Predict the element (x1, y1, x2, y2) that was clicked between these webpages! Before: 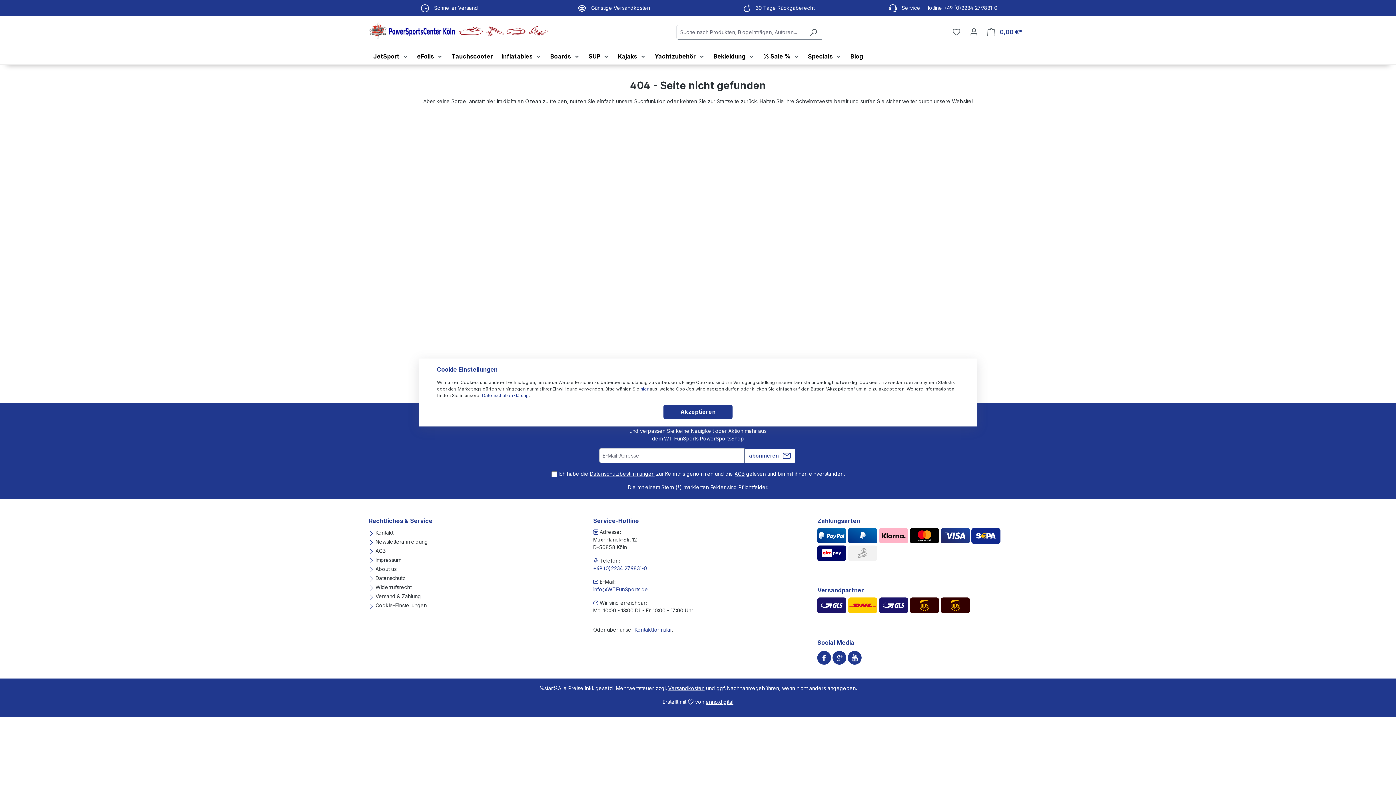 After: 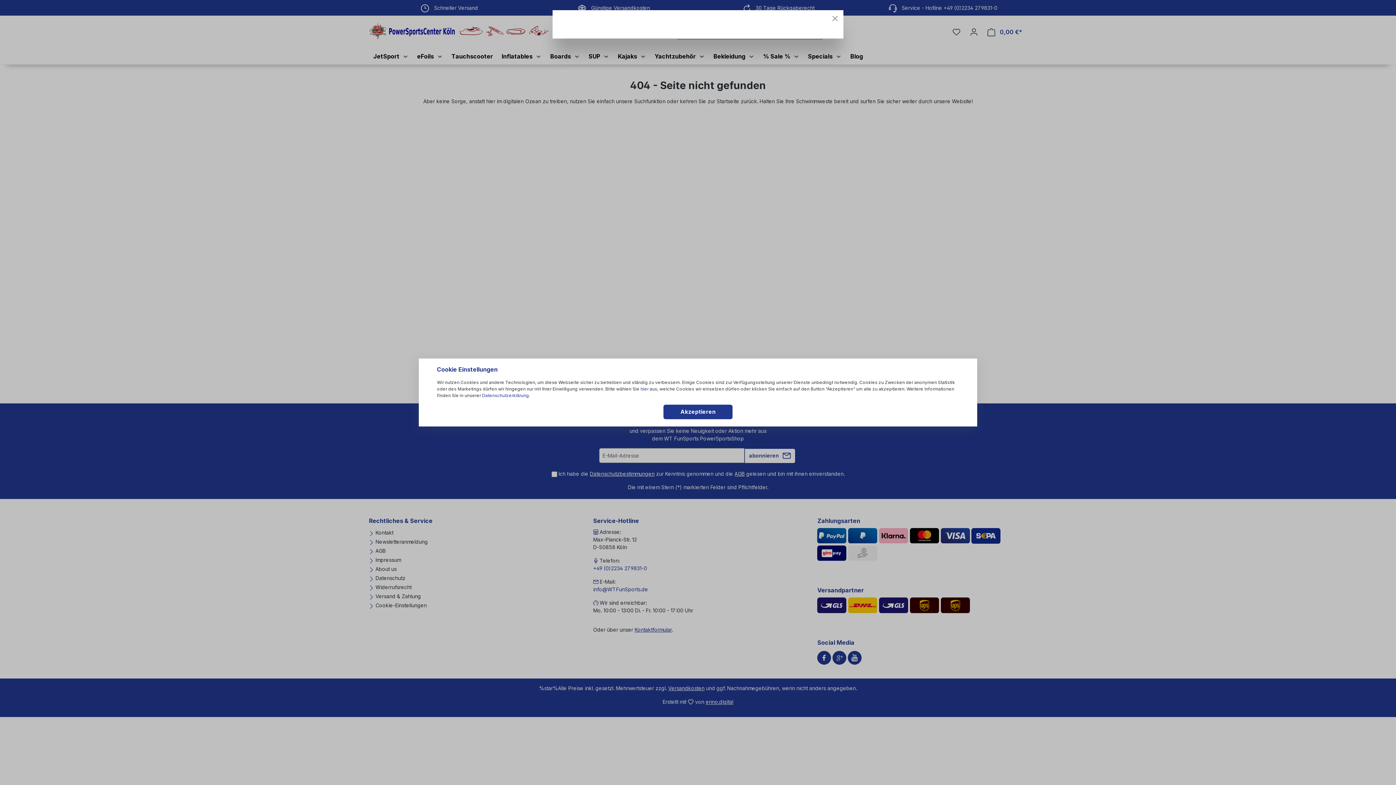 Action: label: Kontaktformular bbox: (634, 627, 671, 633)